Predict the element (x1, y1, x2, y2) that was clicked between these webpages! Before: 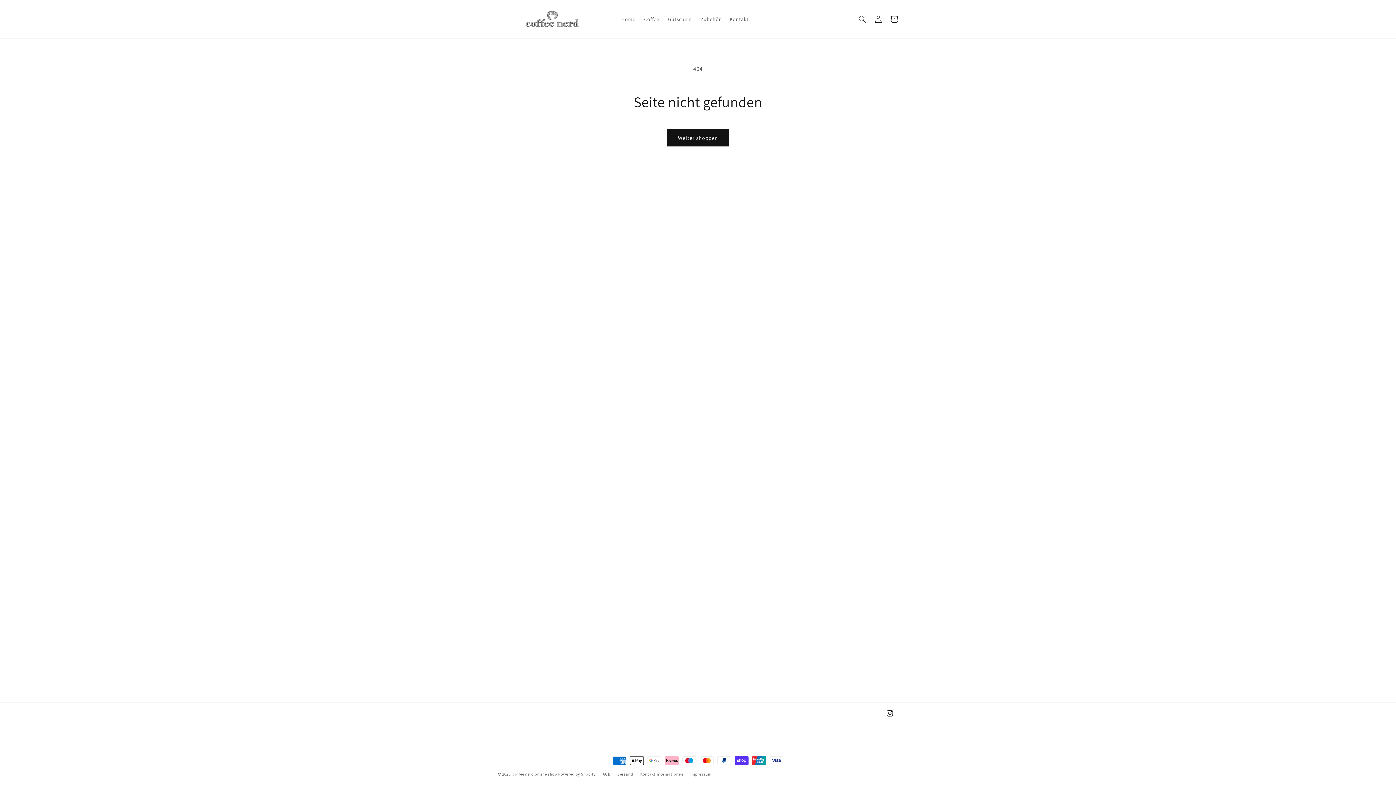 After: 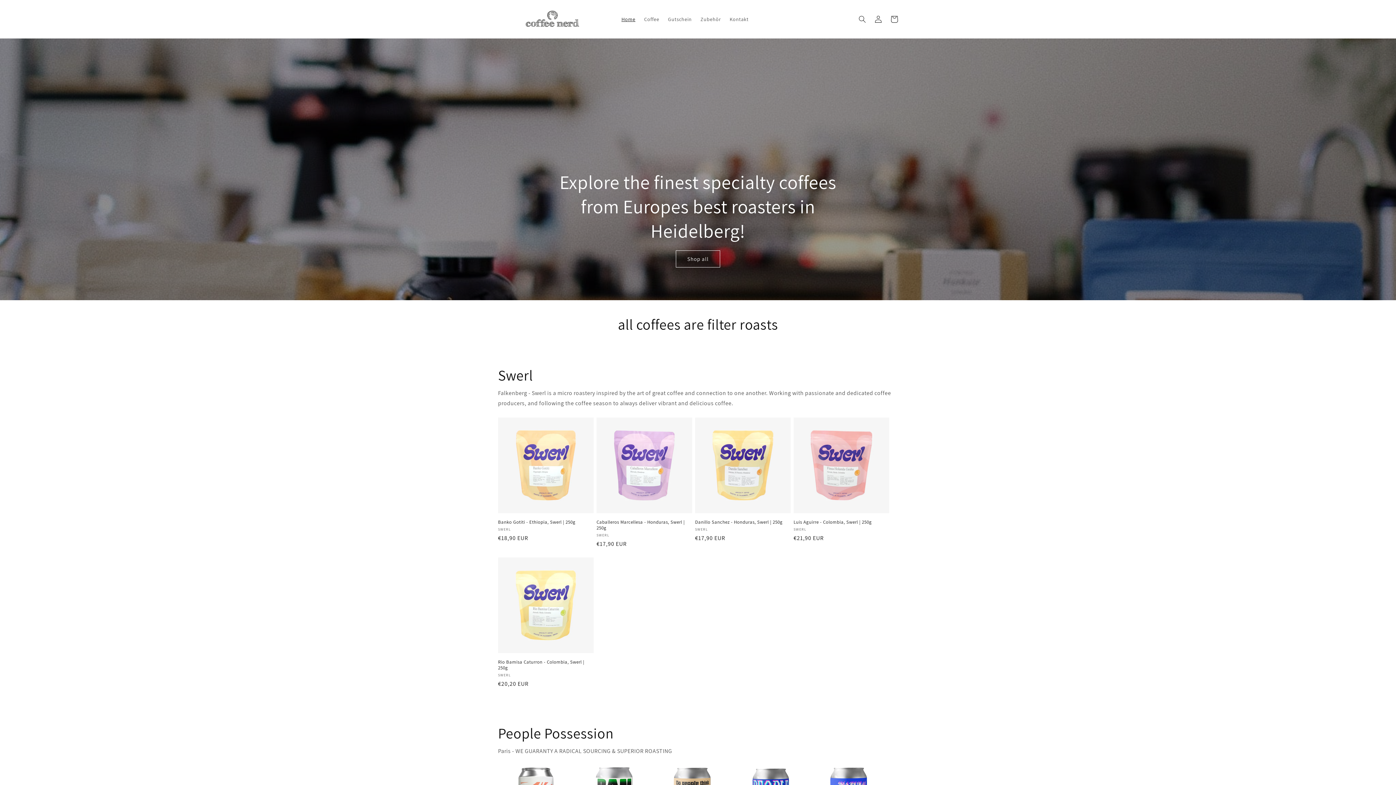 Action: label: Home bbox: (617, 11, 639, 26)